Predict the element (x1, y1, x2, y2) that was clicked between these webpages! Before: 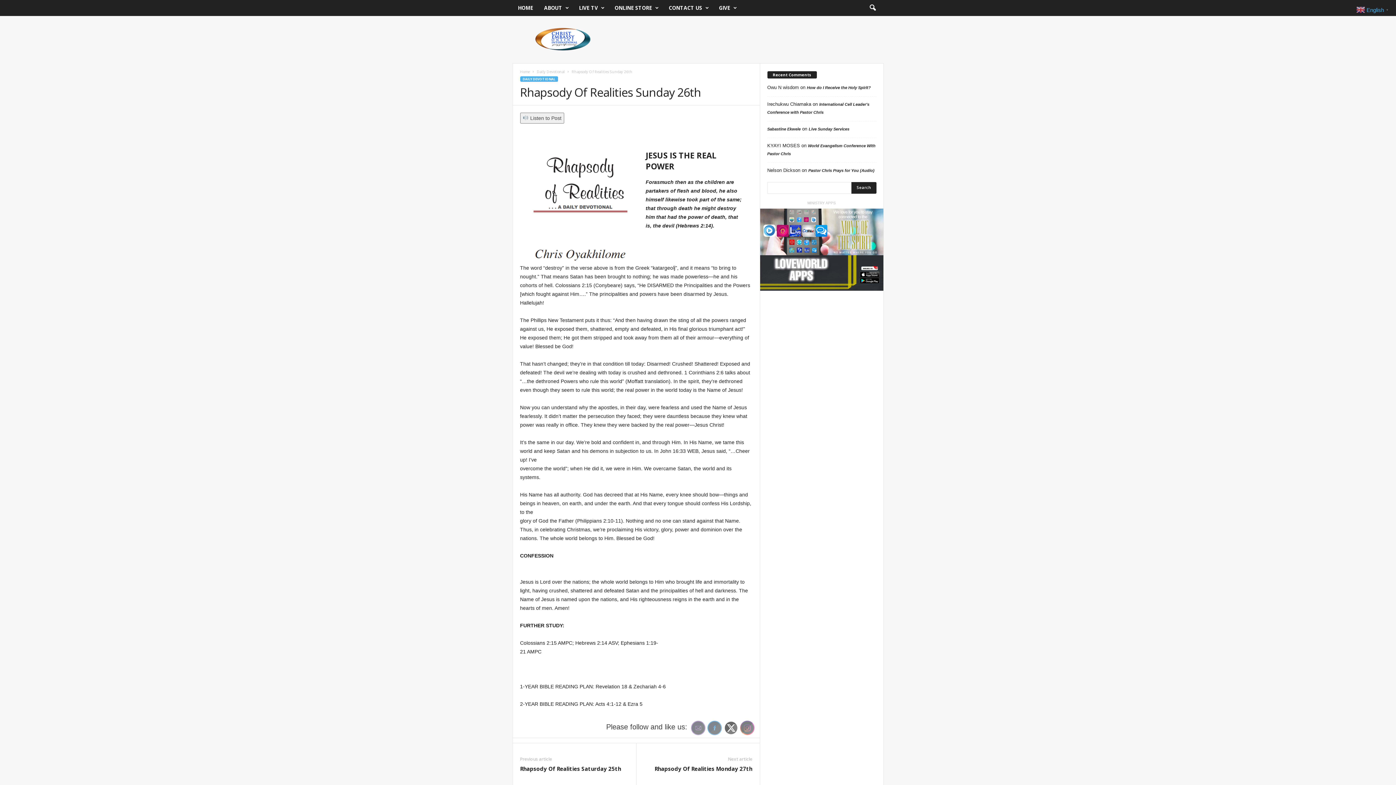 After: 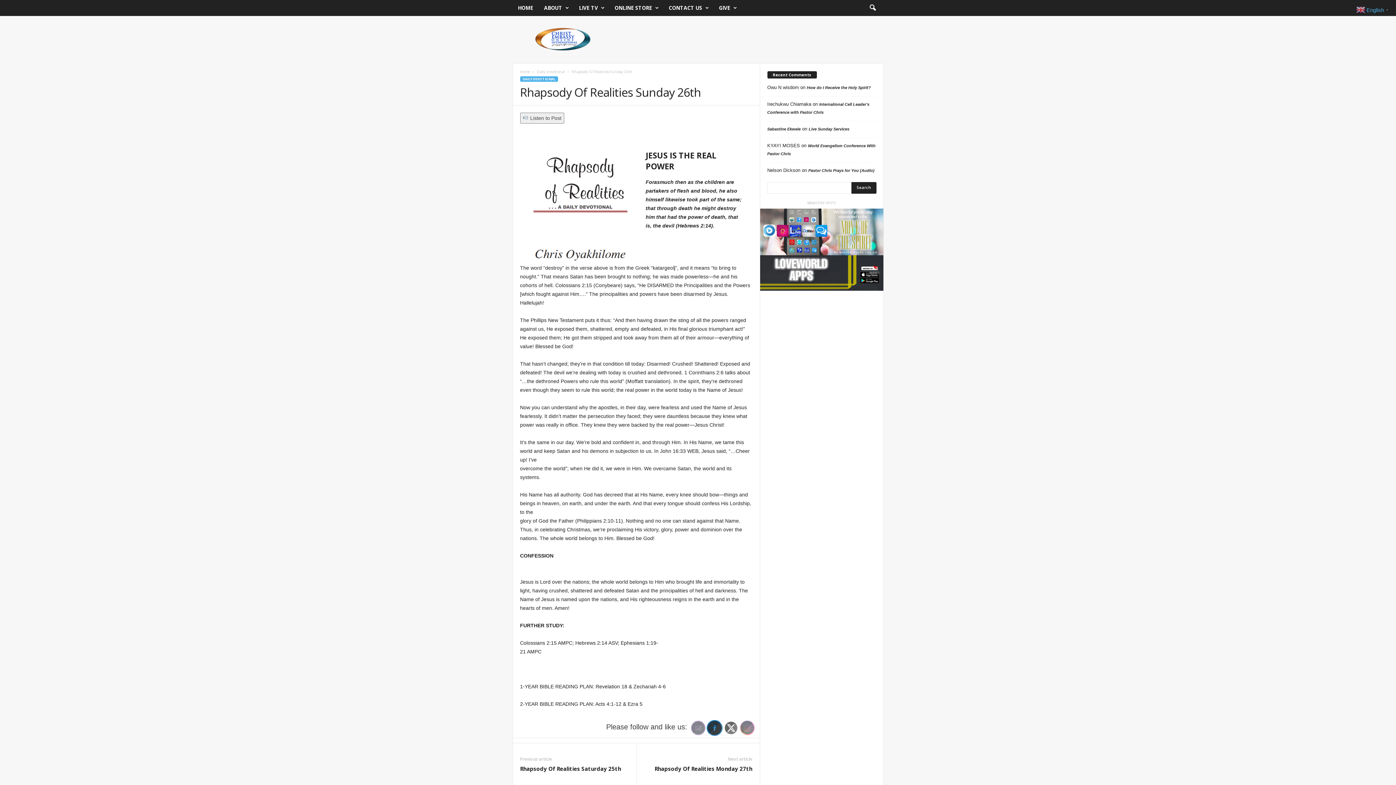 Action: bbox: (707, 721, 722, 735)